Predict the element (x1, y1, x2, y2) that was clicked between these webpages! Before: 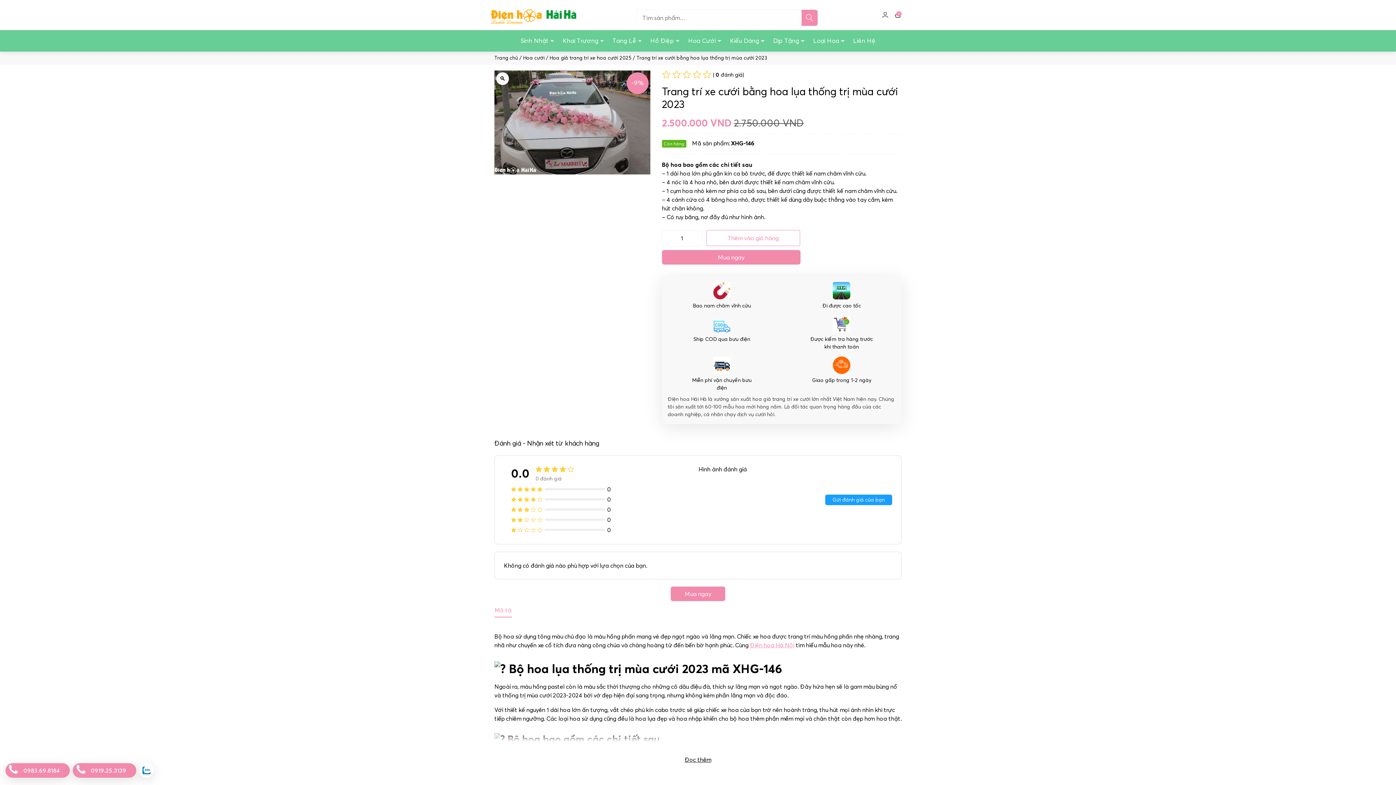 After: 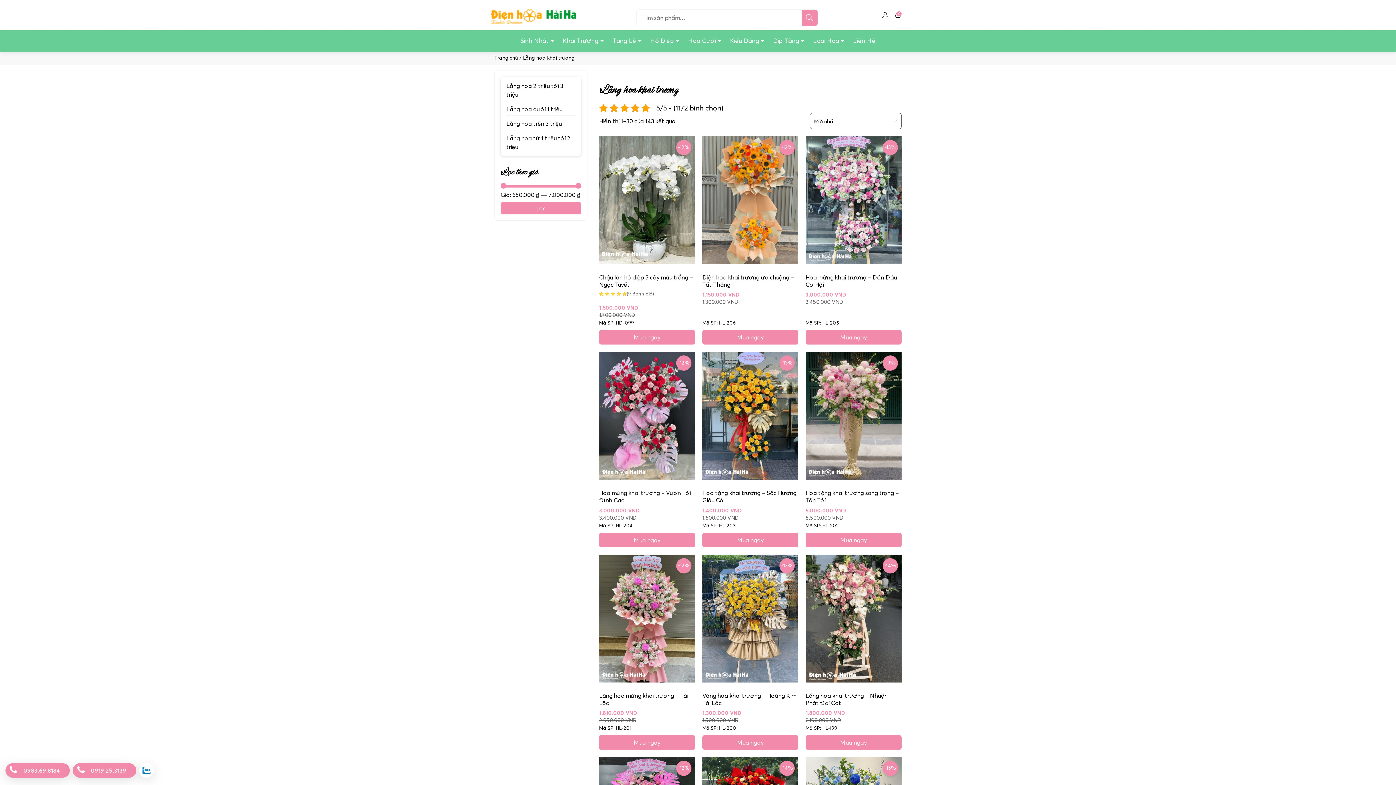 Action: label: Khai Trương bbox: (562, 33, 598, 48)